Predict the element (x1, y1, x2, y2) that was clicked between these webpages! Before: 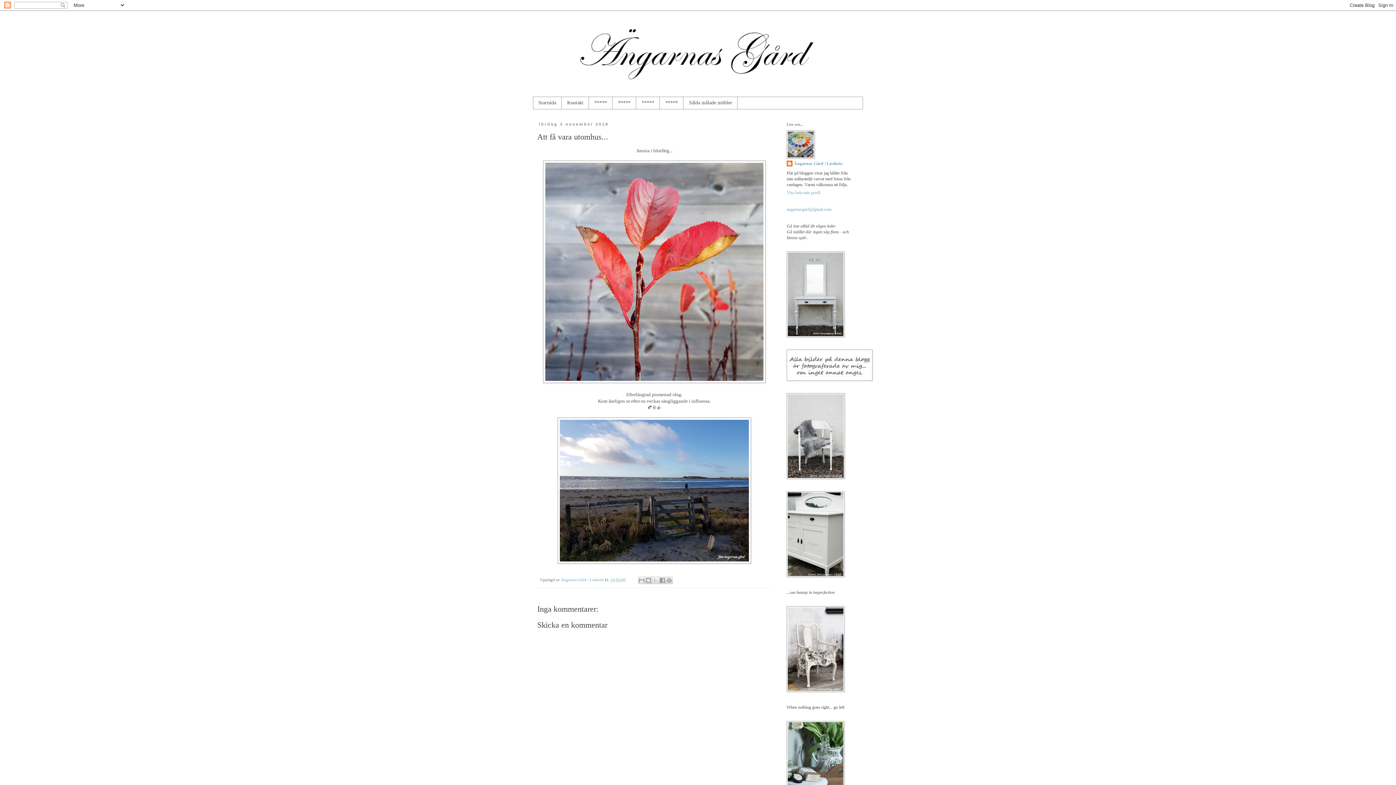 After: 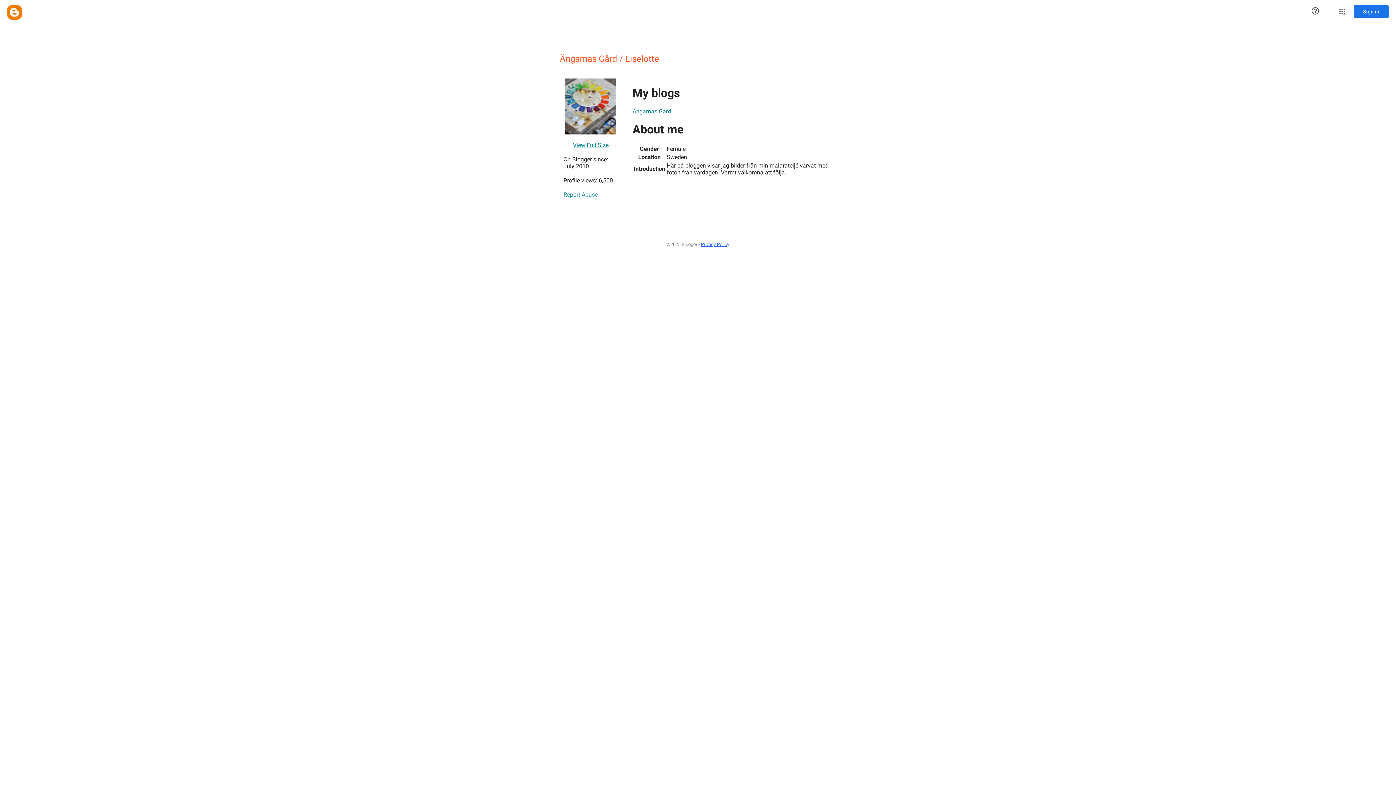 Action: bbox: (786, 190, 820, 195) label: Visa hela min profil